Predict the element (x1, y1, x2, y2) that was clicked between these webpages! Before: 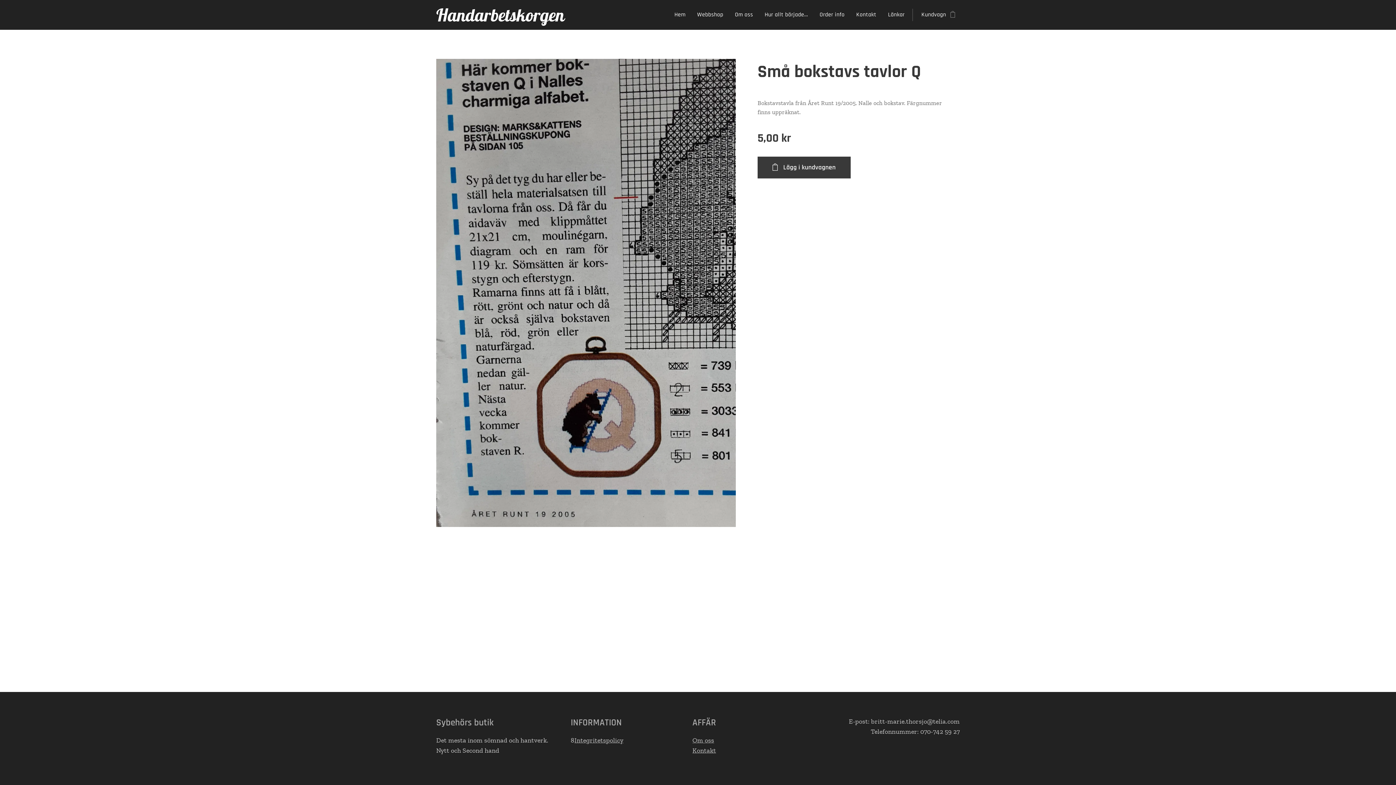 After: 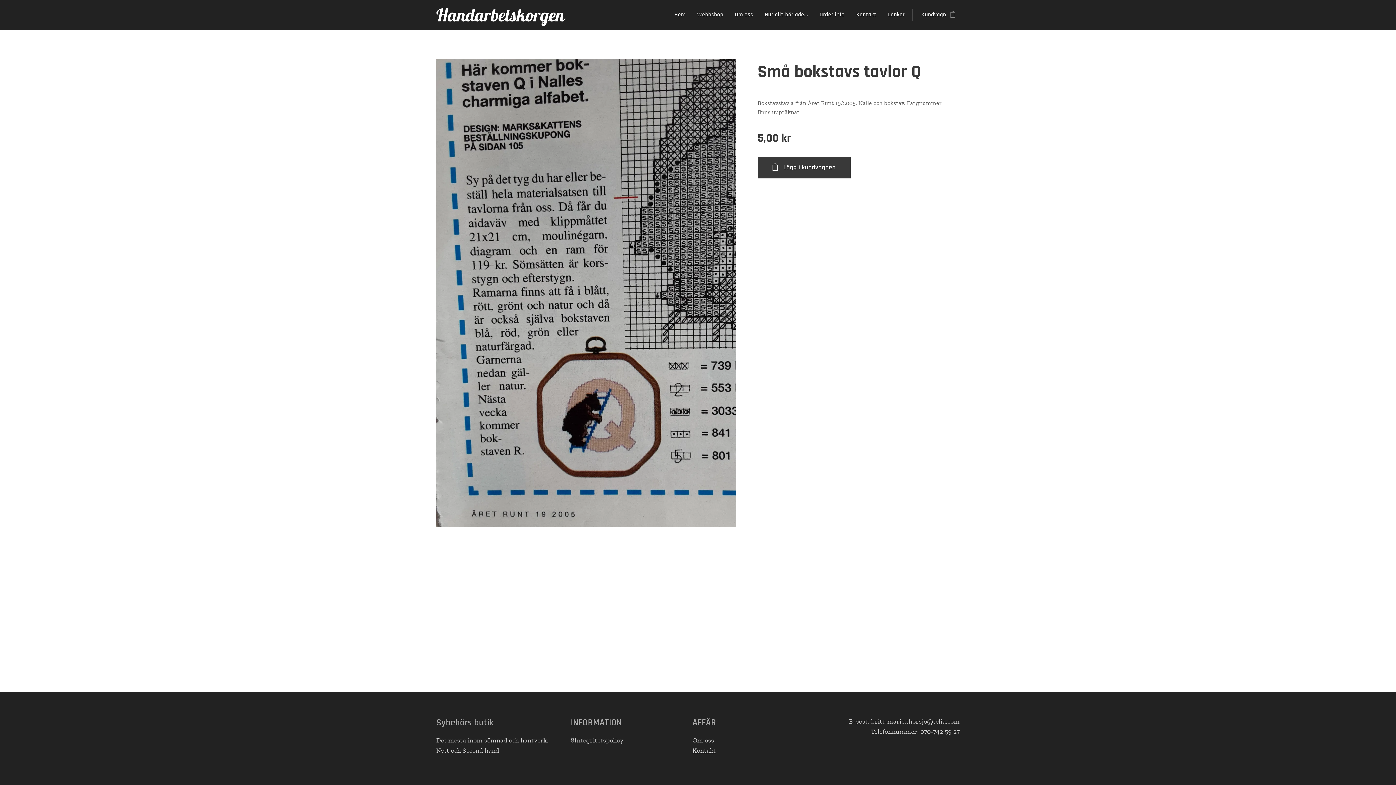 Action: label: Kontakt bbox: (692, 746, 716, 754)